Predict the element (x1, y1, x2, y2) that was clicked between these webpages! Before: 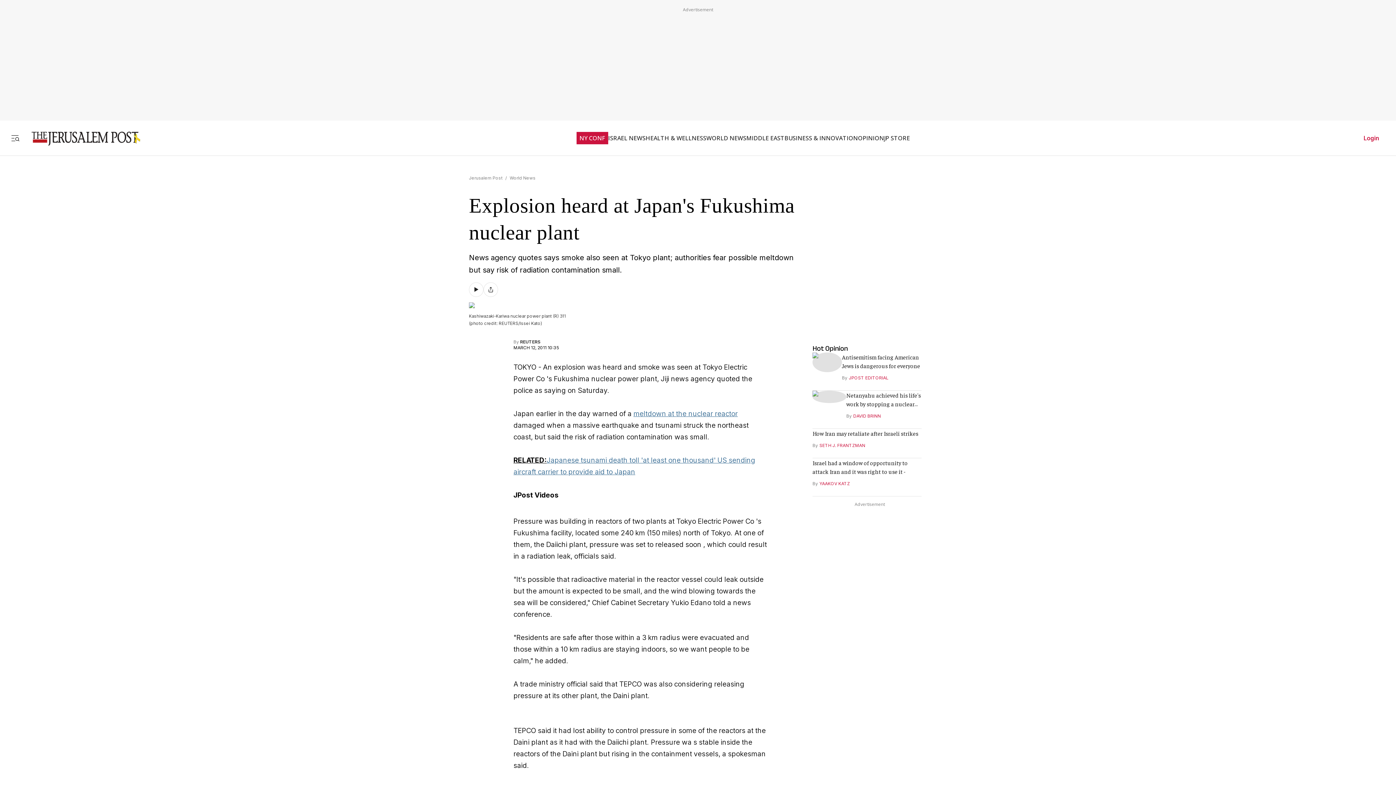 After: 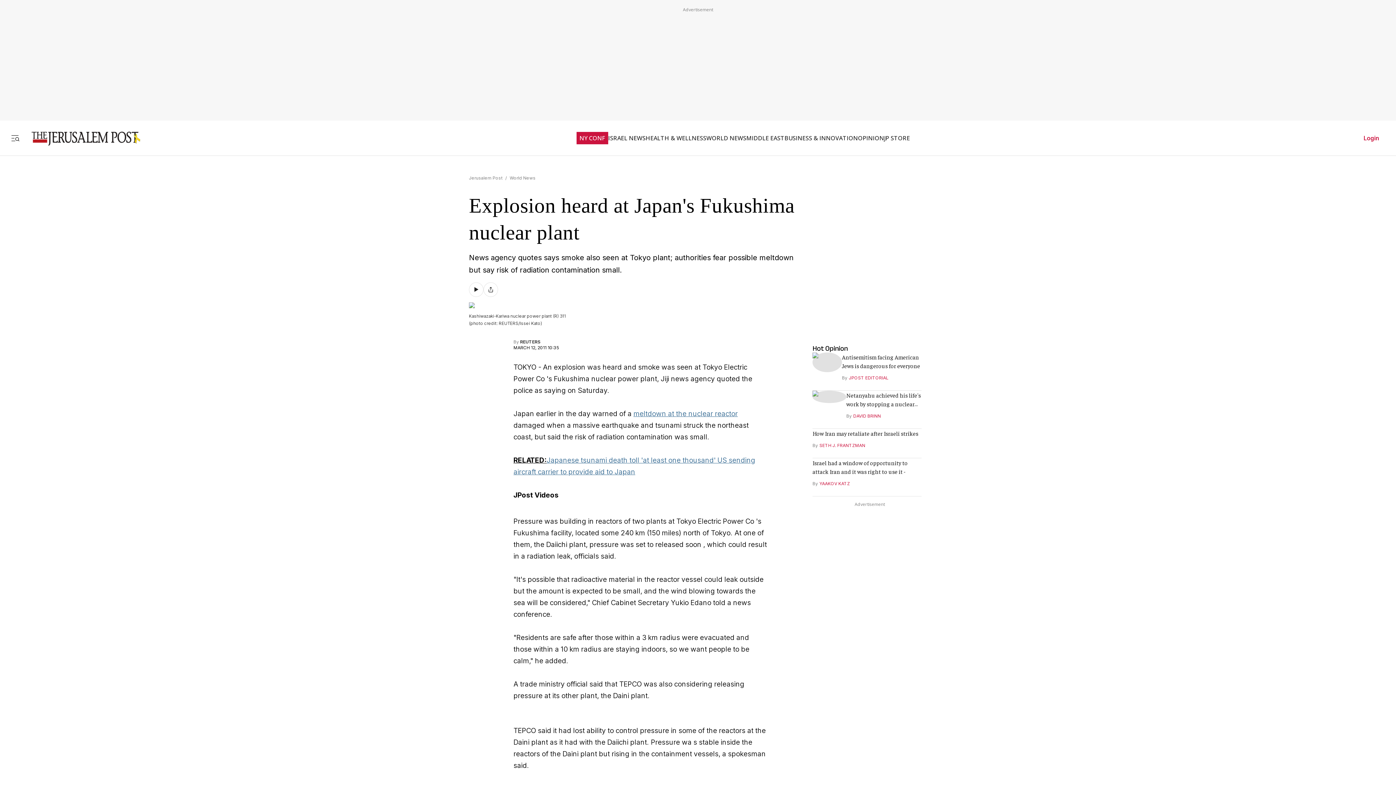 Action: label: Japanese tsunami death toll 'at least one thousand'  bbox: (546, 456, 717, 464)